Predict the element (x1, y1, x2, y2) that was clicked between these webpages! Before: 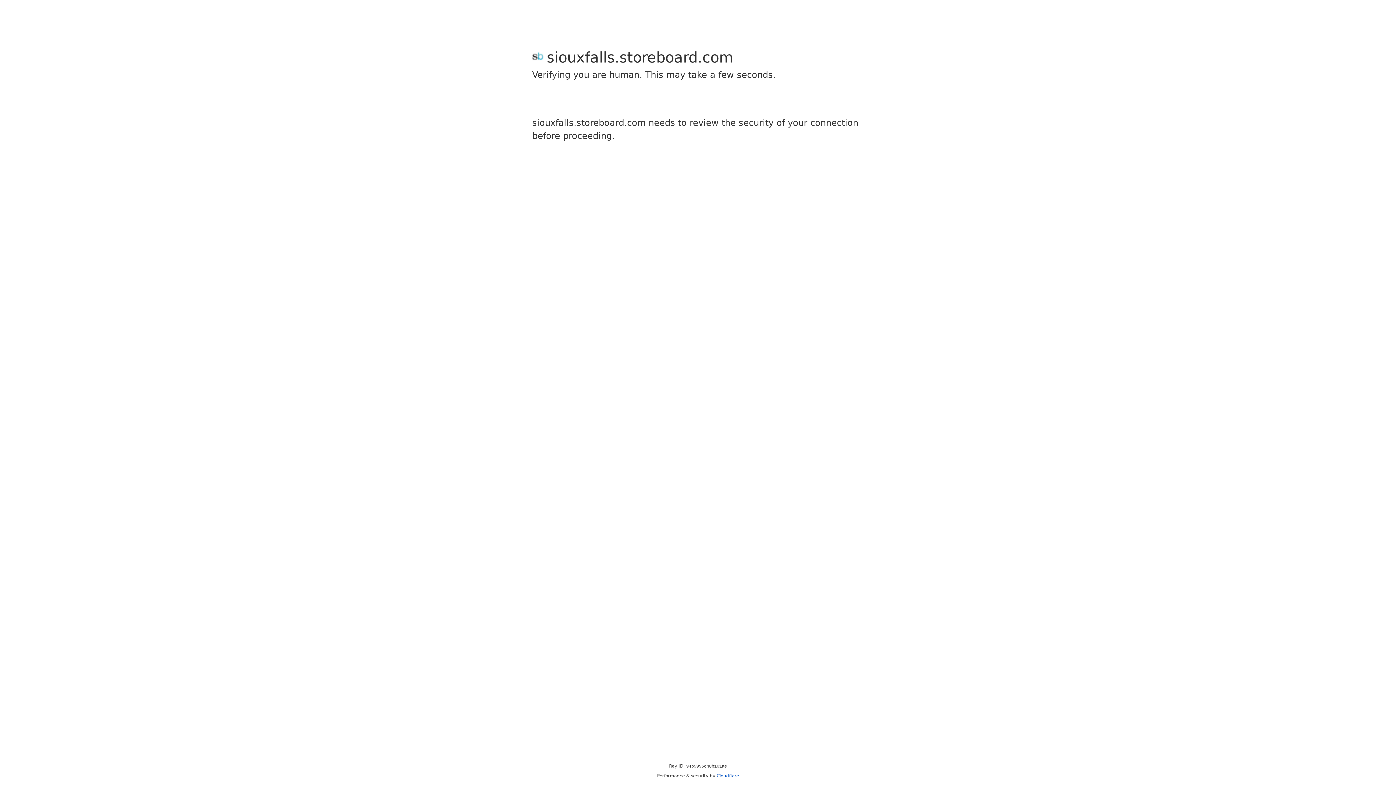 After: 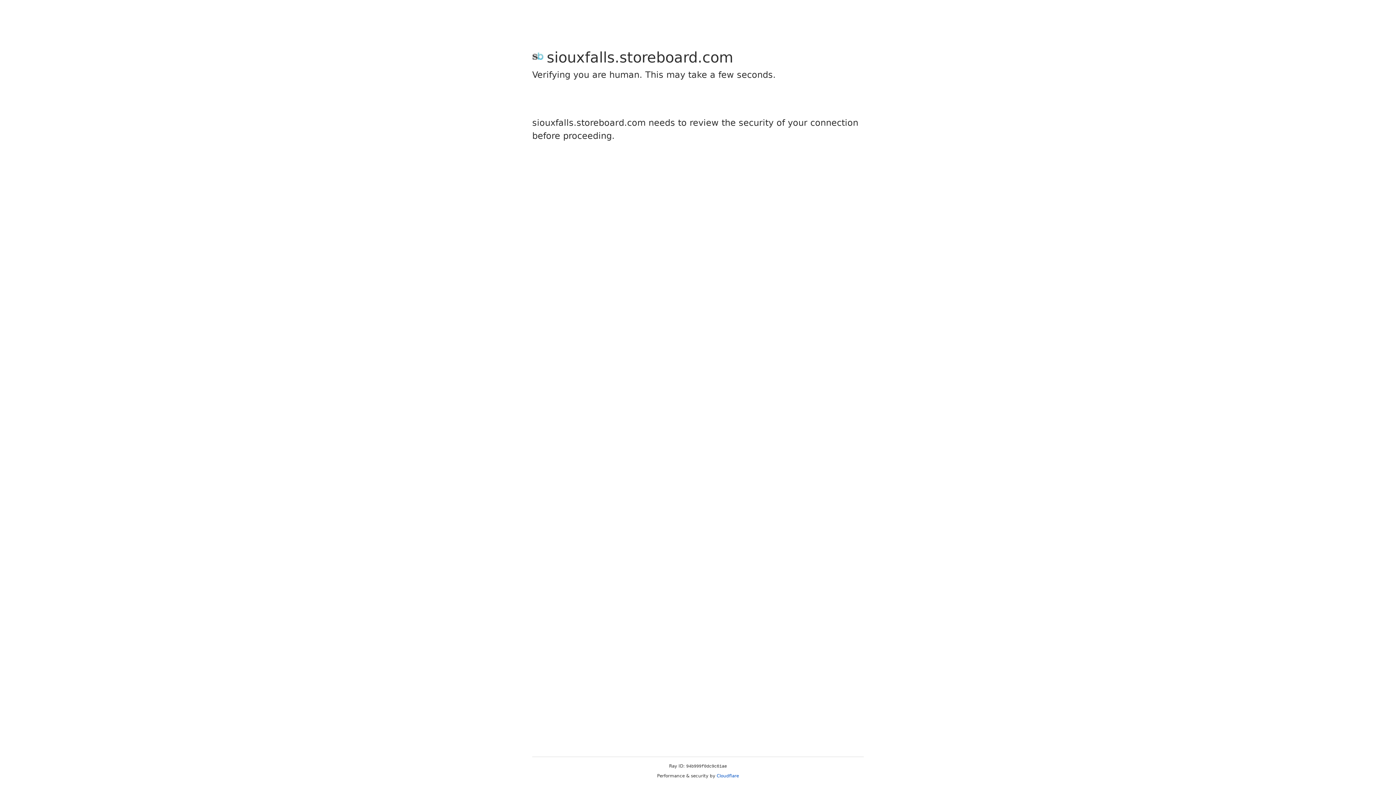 Action: label: Cloudflare bbox: (716, 773, 739, 778)